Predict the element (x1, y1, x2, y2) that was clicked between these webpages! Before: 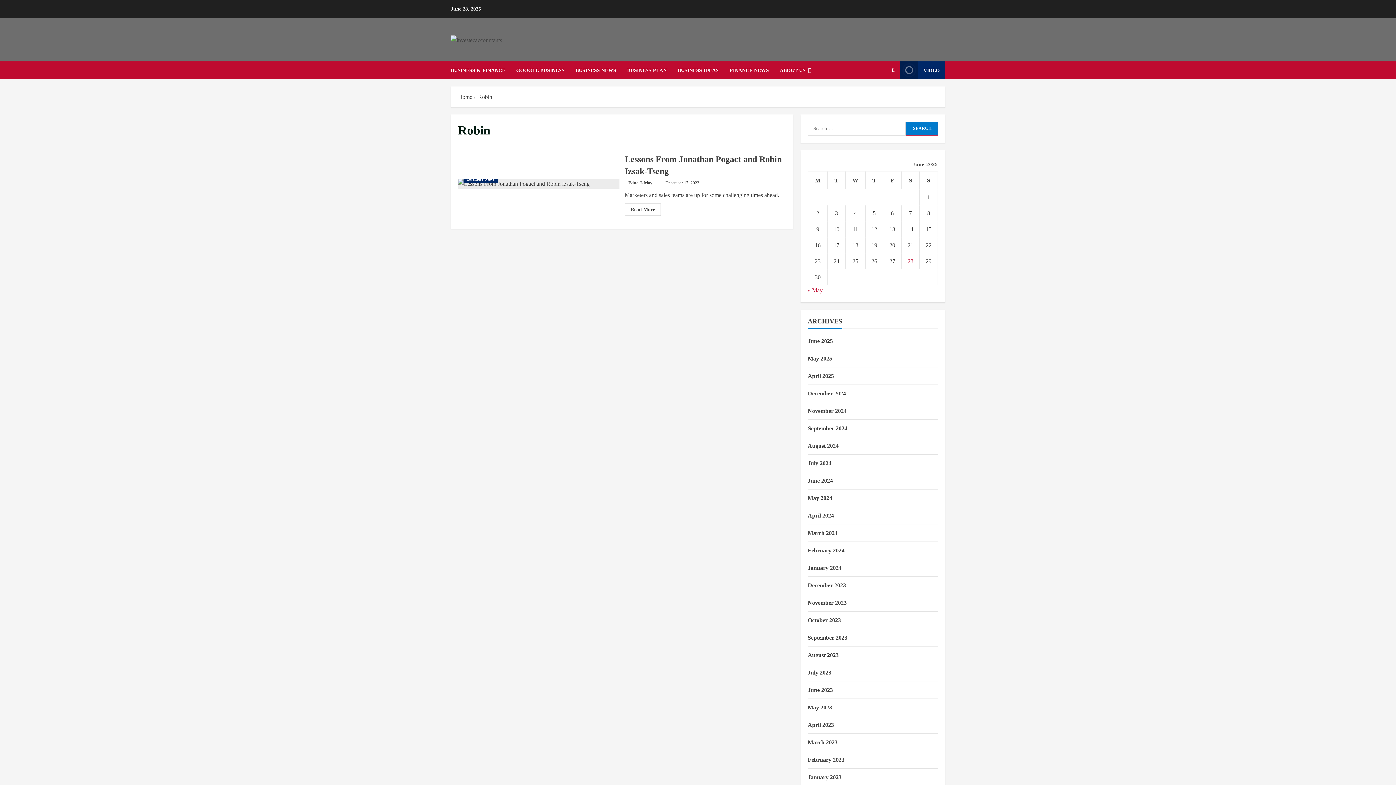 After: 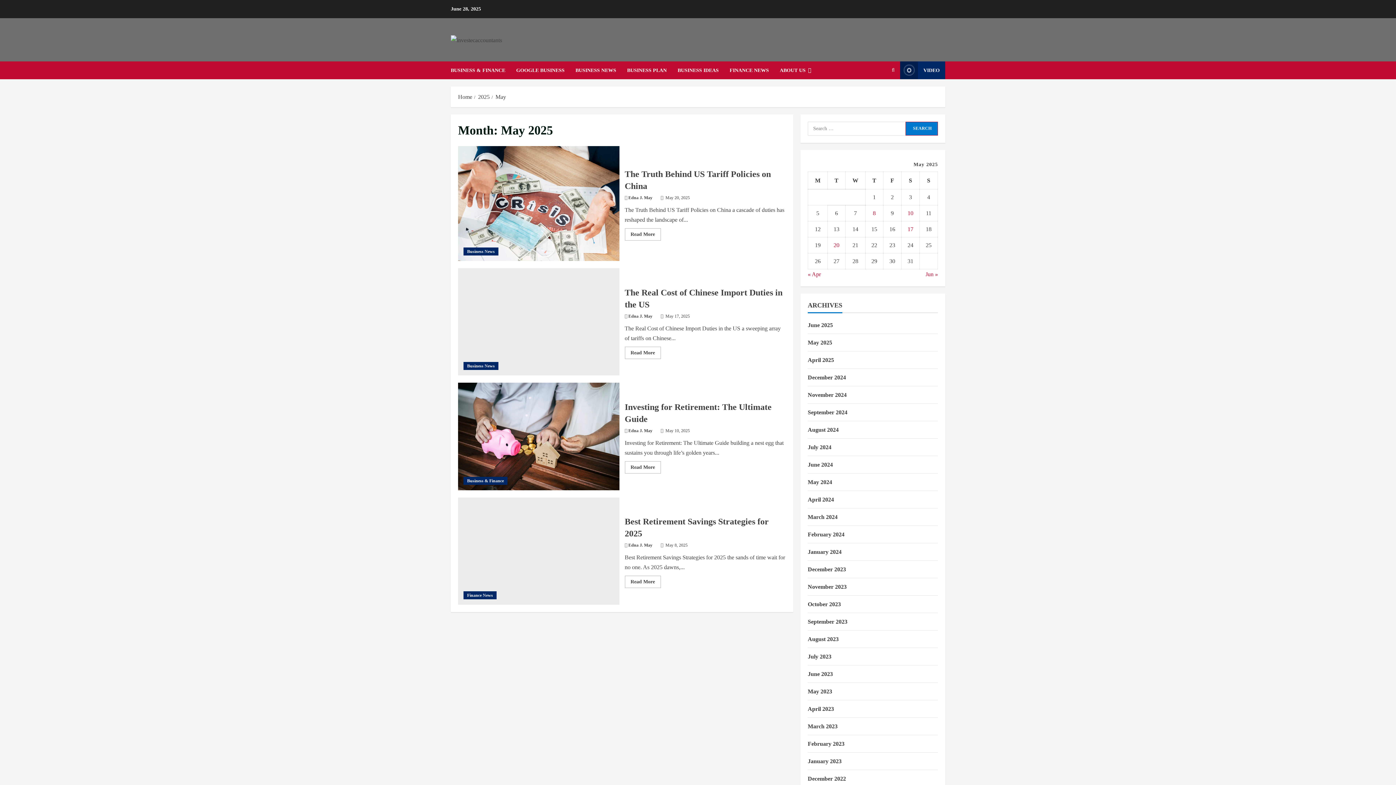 Action: label: May 2025 bbox: (808, 355, 832, 361)